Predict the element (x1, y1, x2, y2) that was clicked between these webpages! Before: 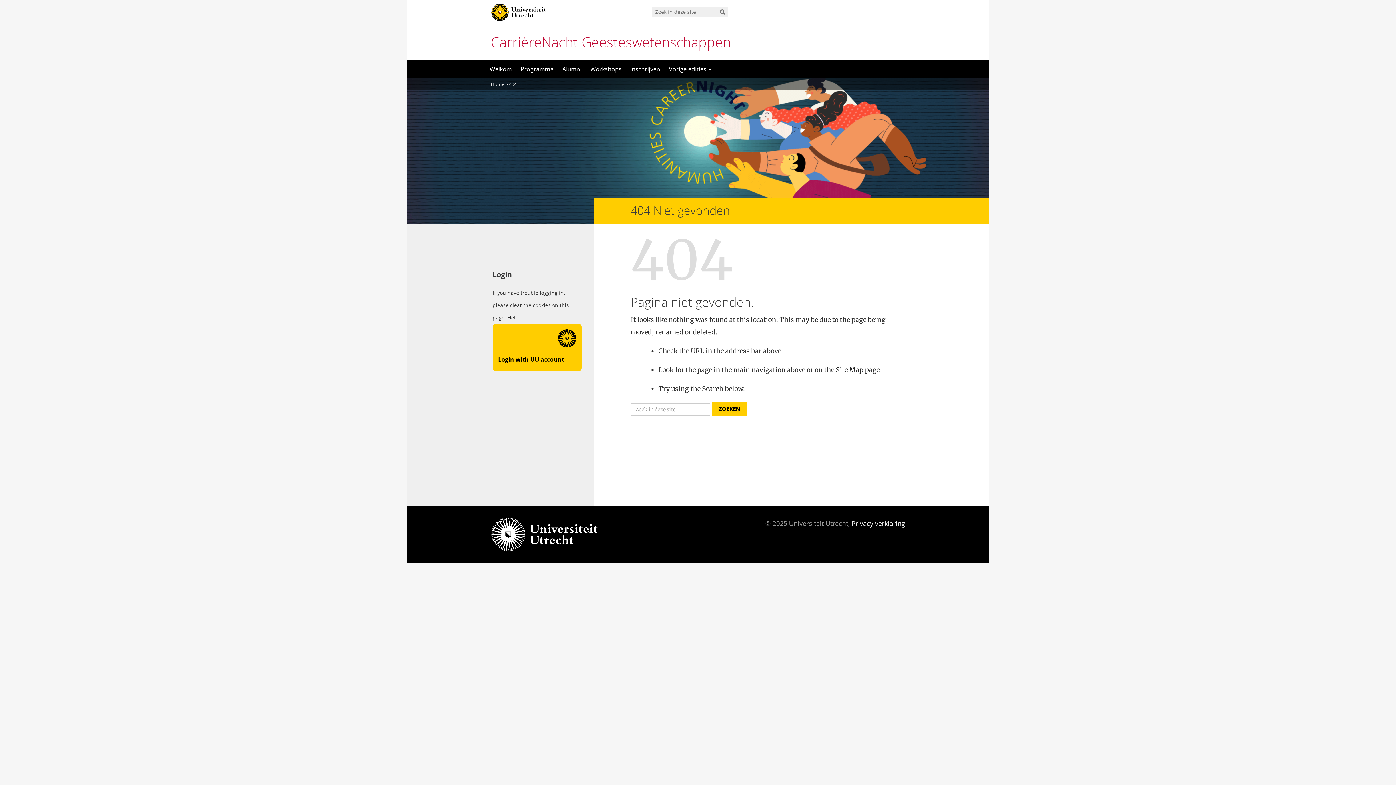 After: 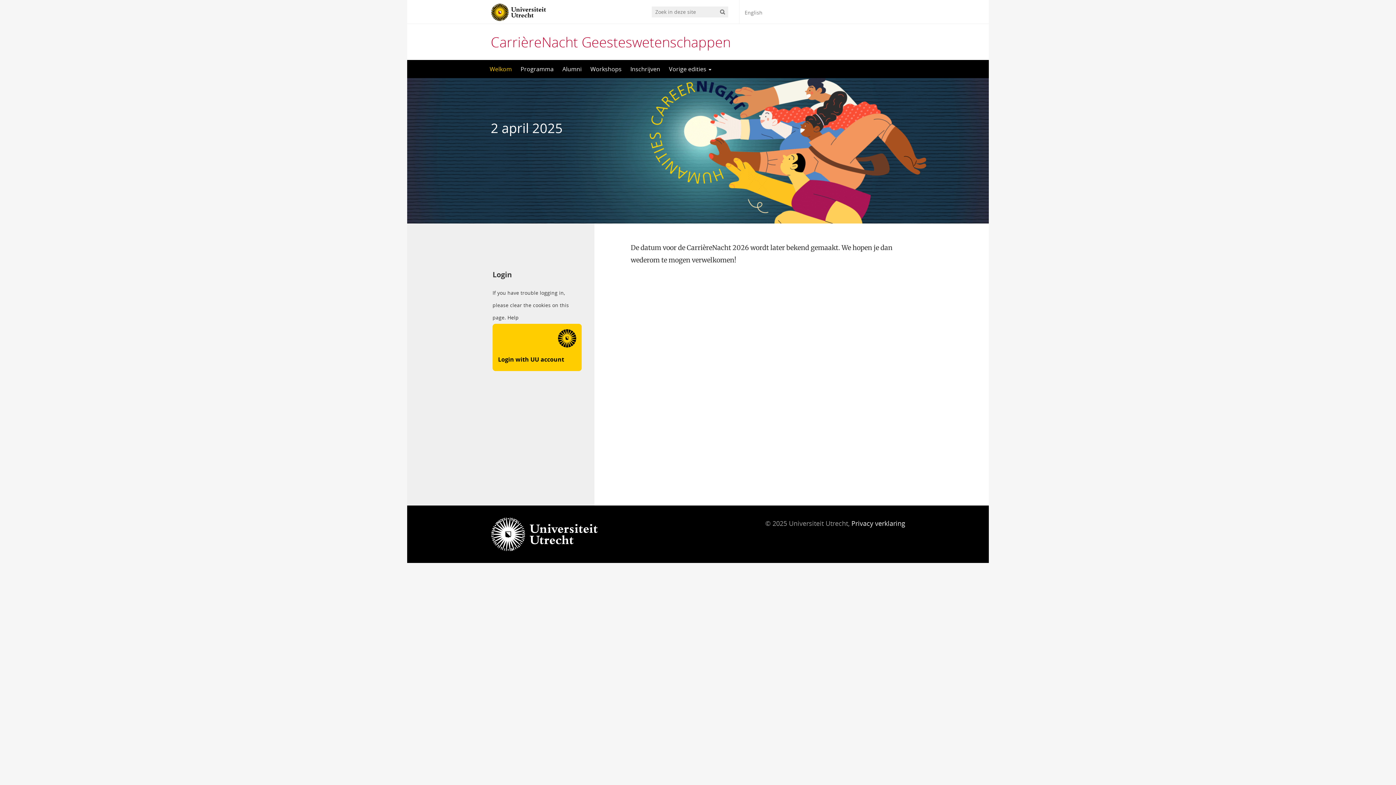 Action: label: CarrièreNacht Geesteswetenschappen bbox: (490, 32, 730, 51)